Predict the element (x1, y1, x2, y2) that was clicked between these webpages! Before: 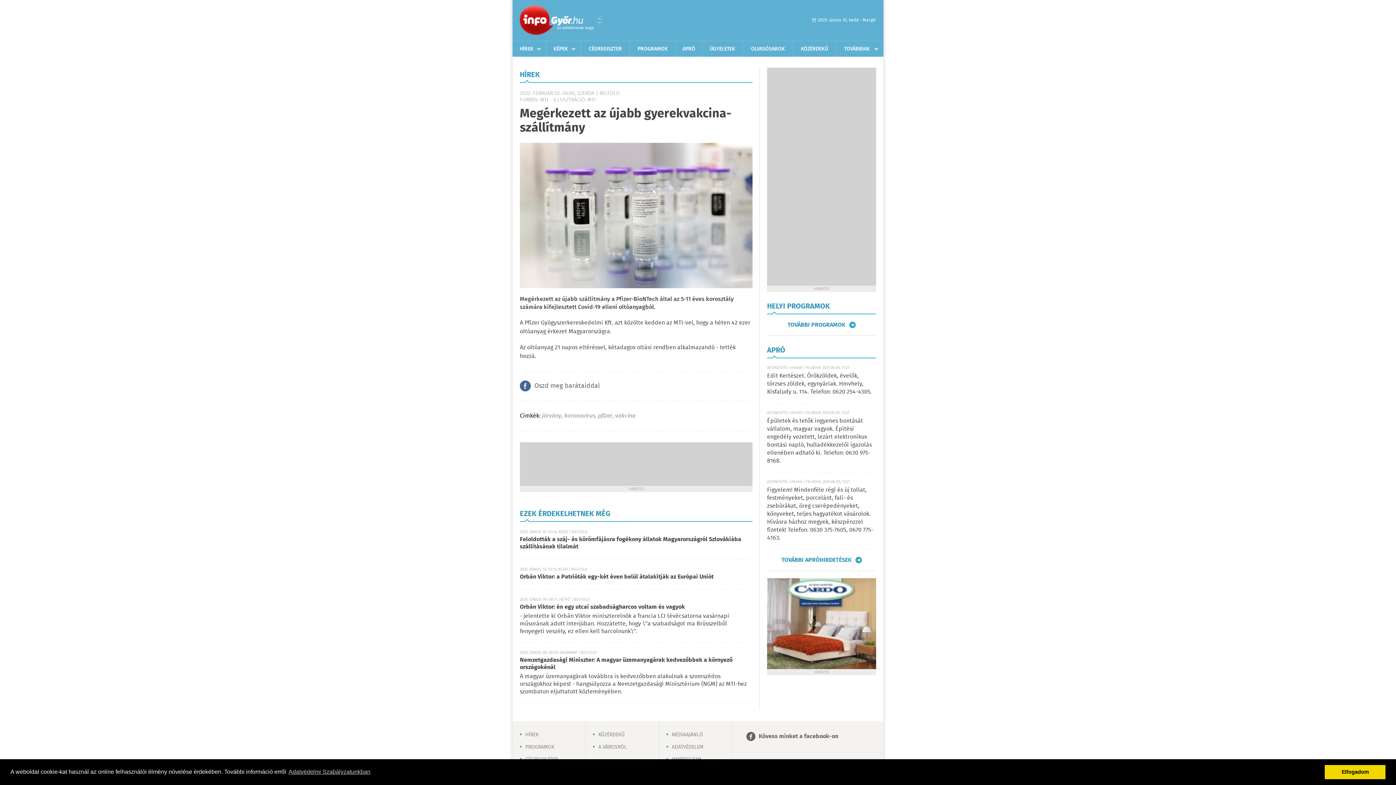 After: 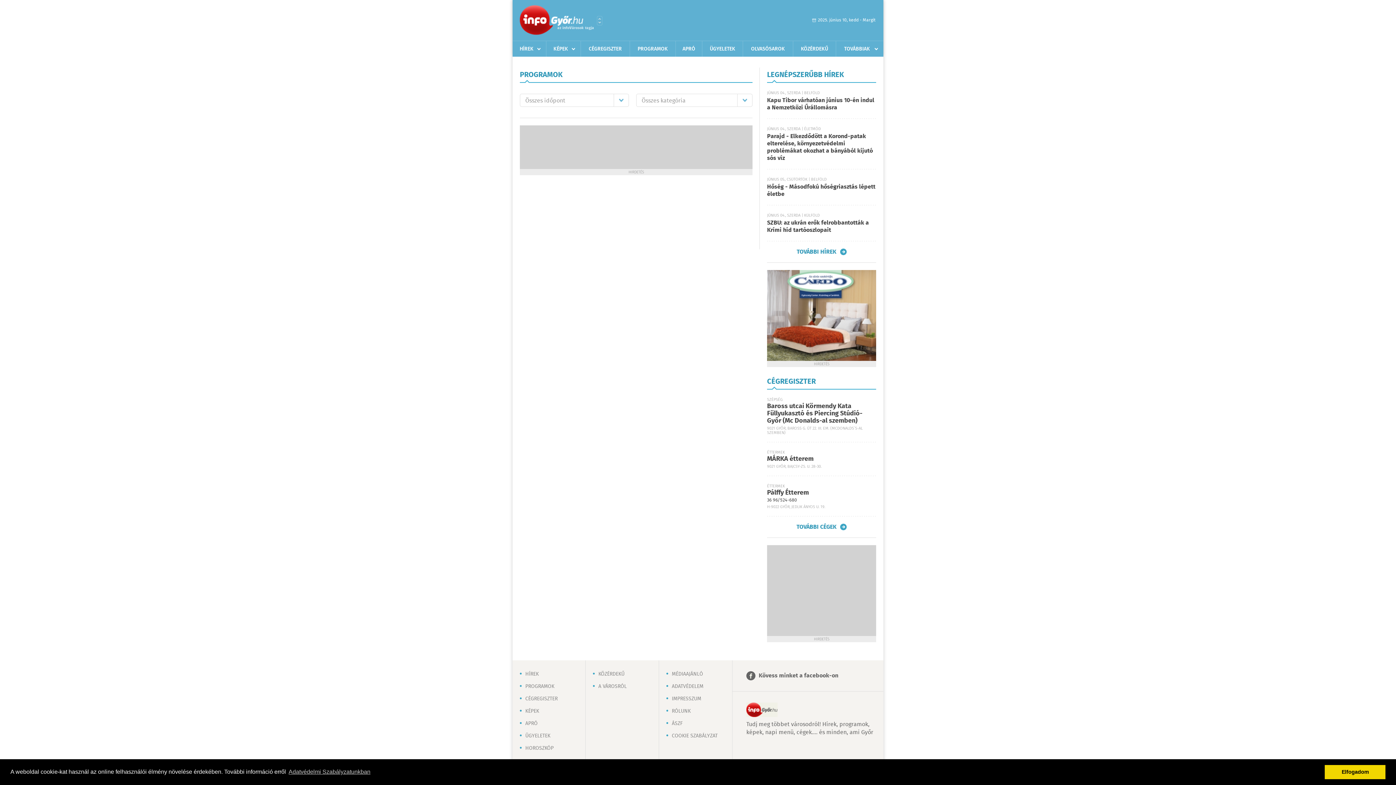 Action: bbox: (787, 321, 855, 328) label: TOVÁBBI PROGRAMOK